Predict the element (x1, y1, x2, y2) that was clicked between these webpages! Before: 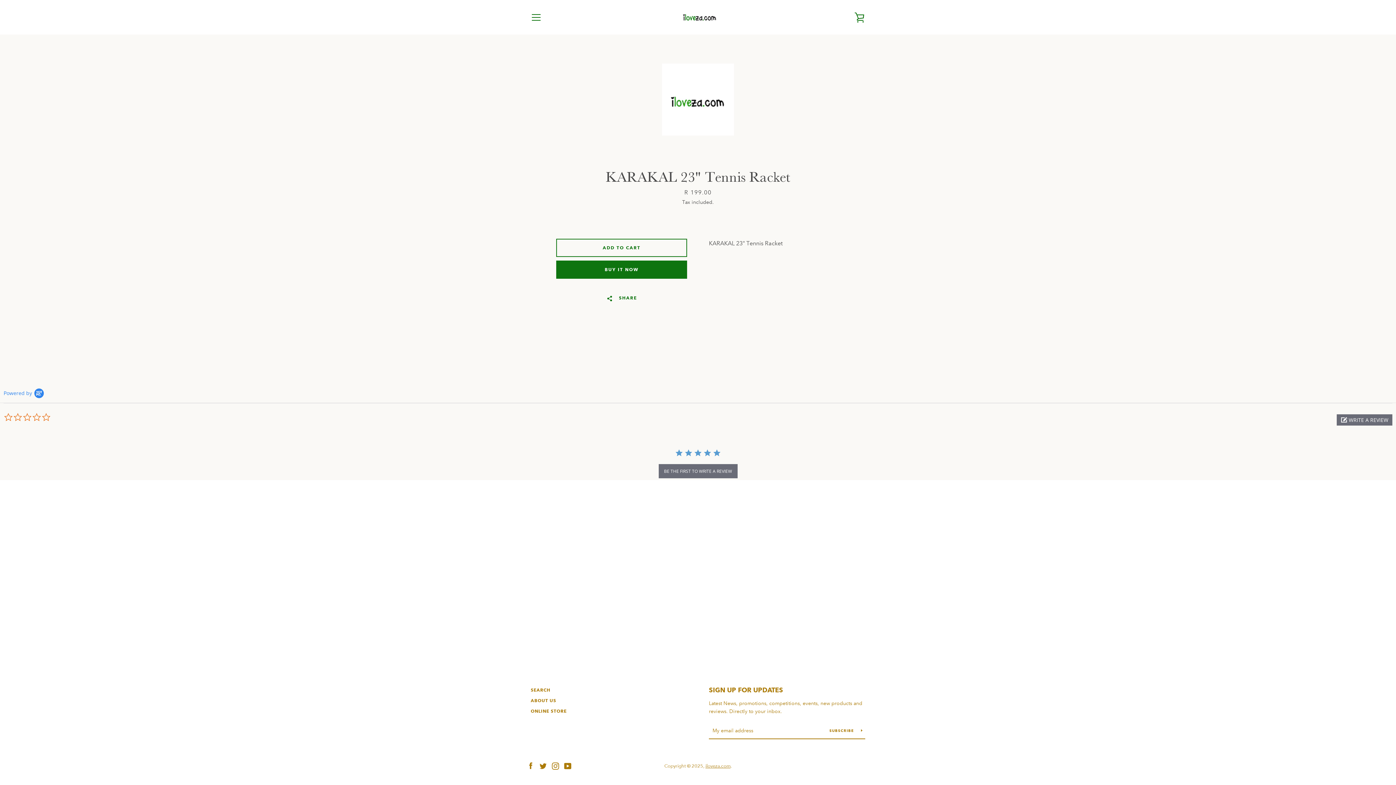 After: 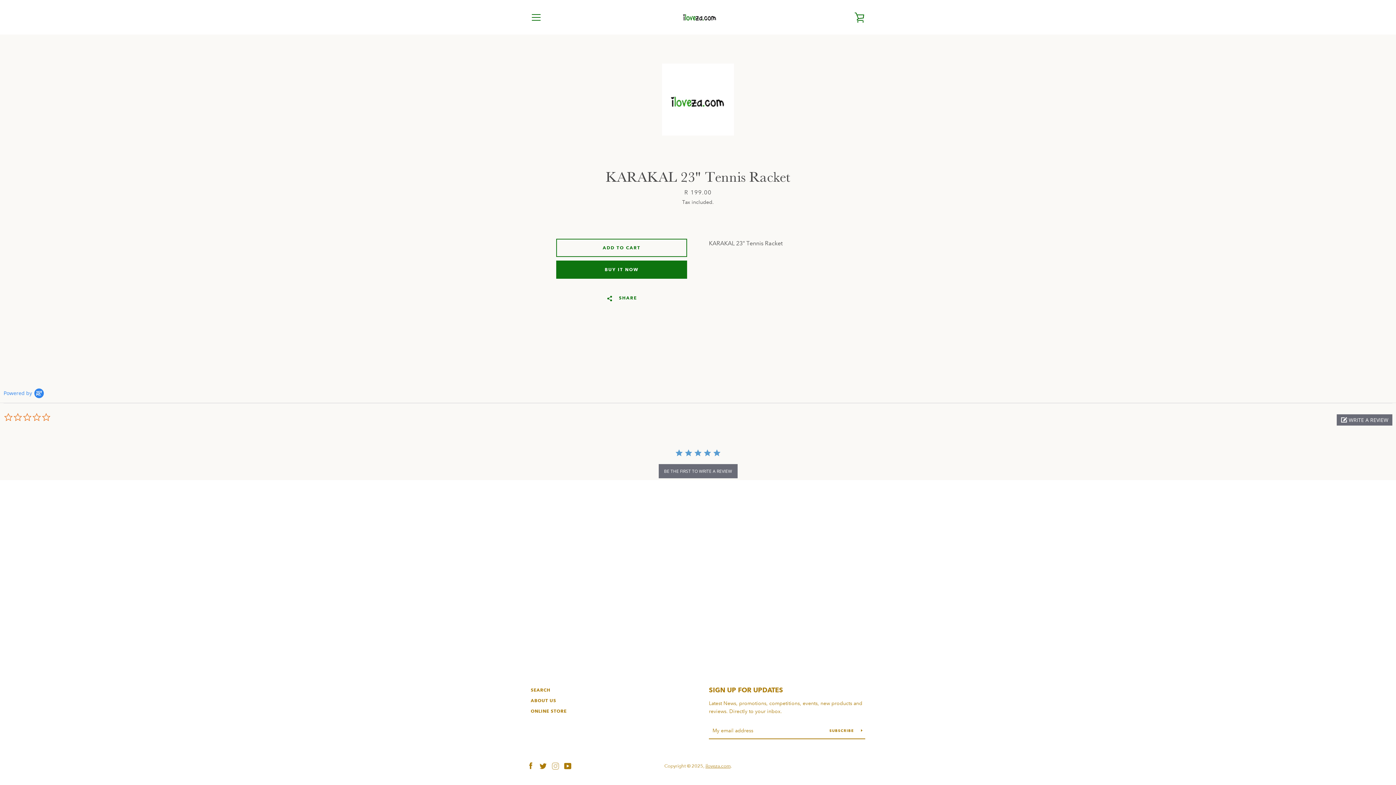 Action: label: Instagram bbox: (552, 762, 559, 769)